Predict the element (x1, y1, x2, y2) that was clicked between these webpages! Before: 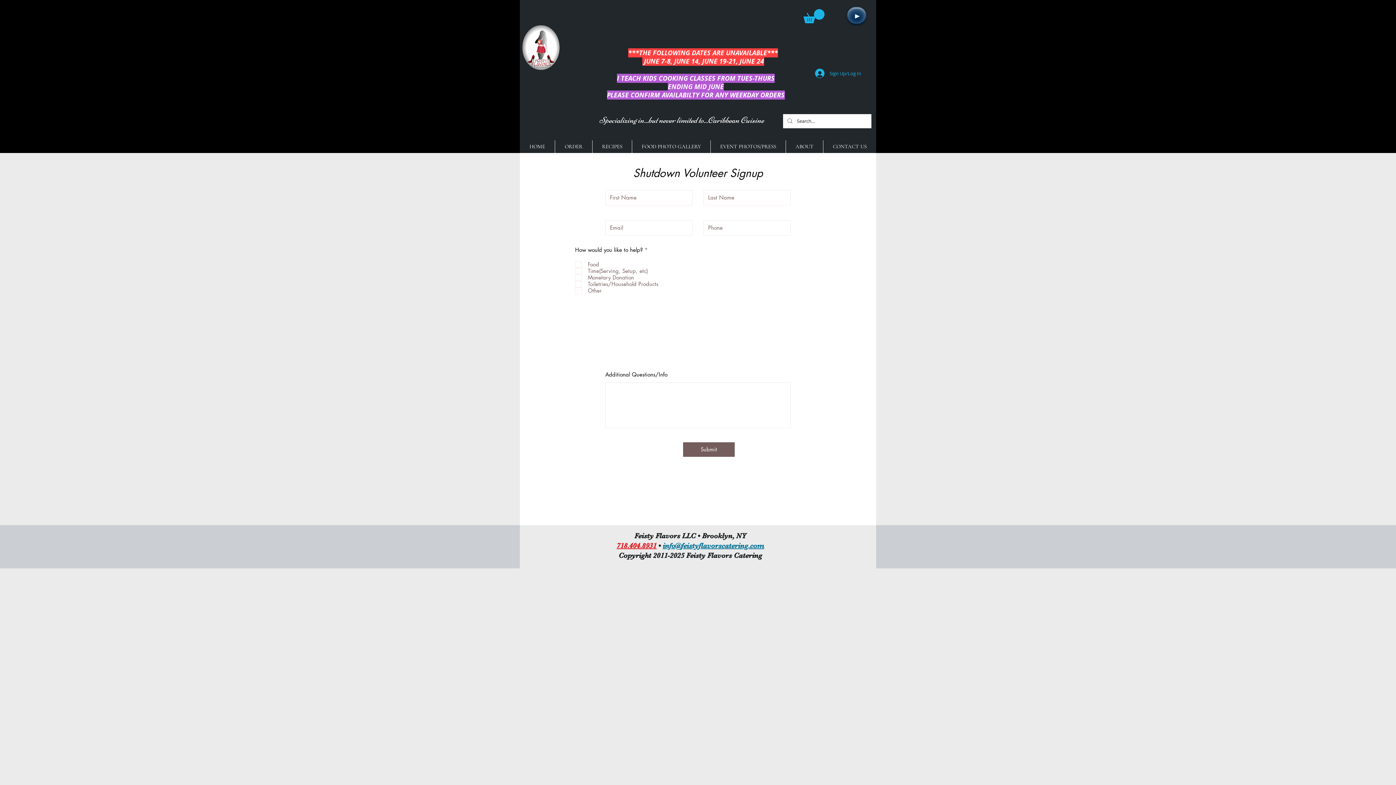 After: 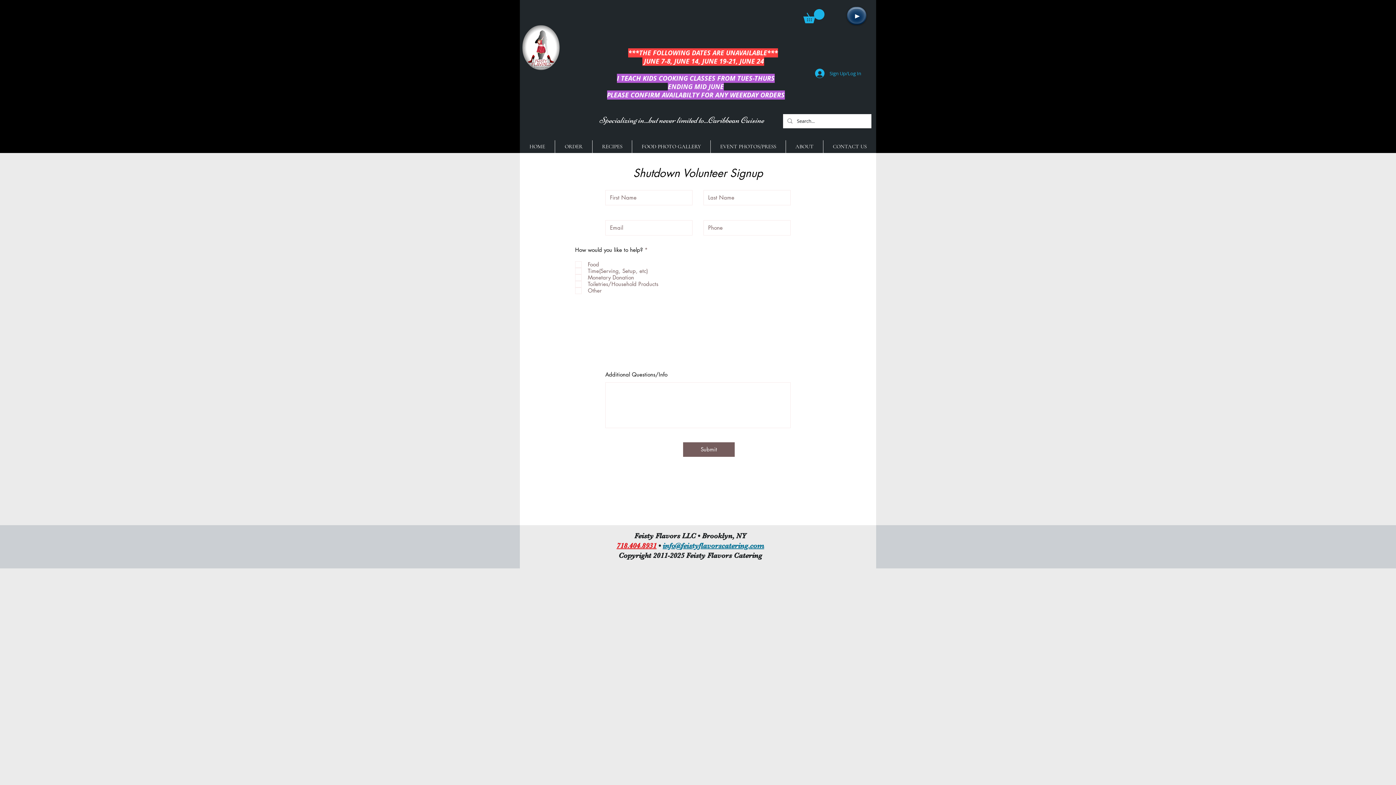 Action: bbox: (662, 541, 764, 550) label: info@feistyflavorscatering.com